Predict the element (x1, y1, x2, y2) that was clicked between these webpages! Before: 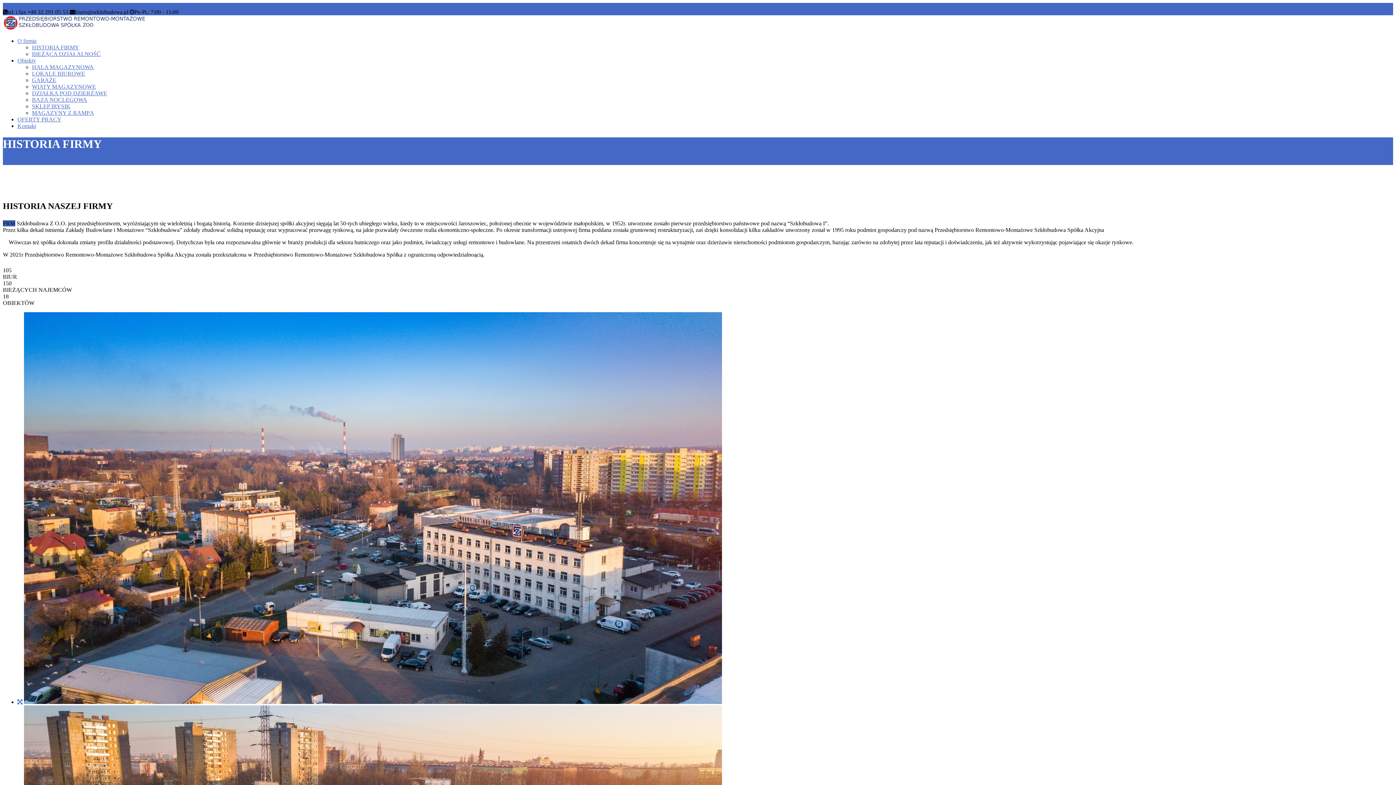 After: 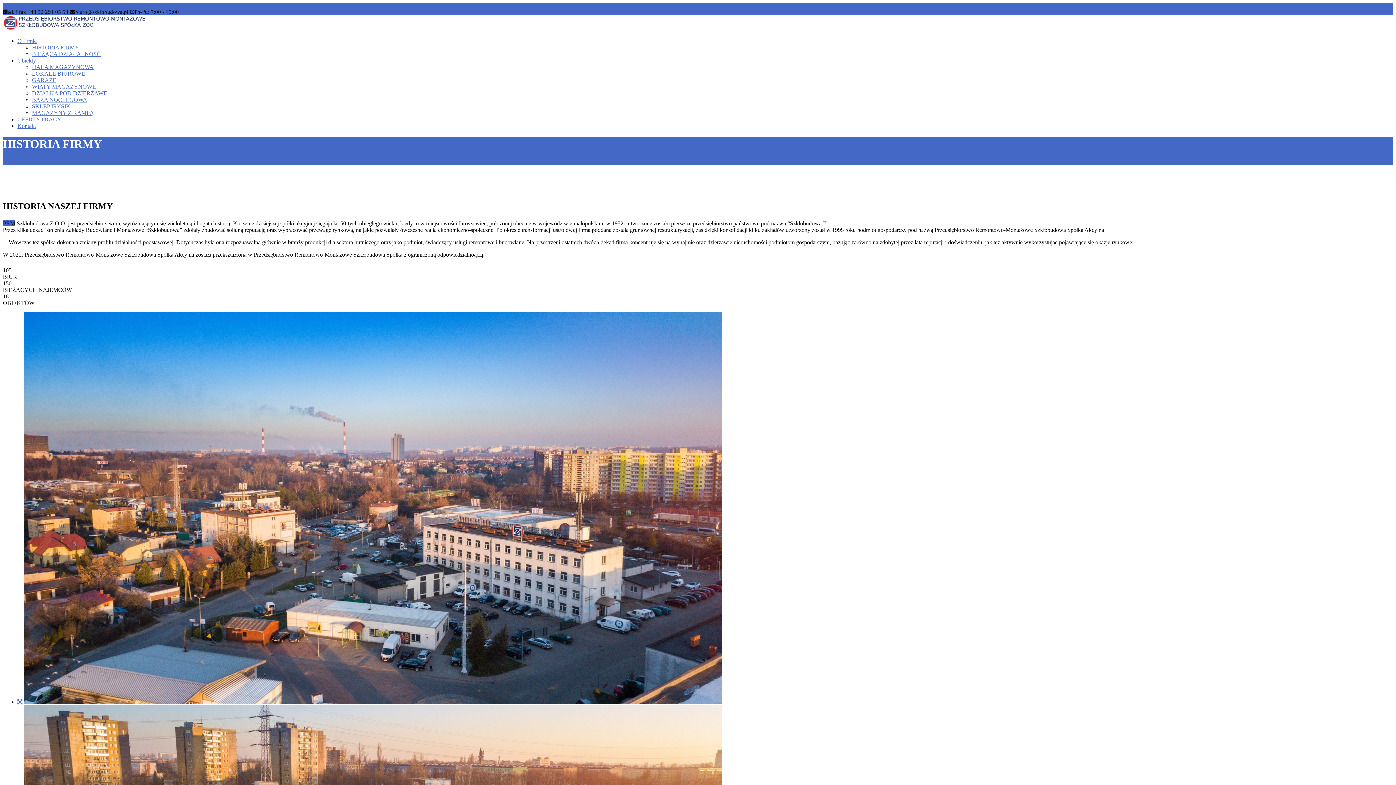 Action: bbox: (2, 2, 7, 8)